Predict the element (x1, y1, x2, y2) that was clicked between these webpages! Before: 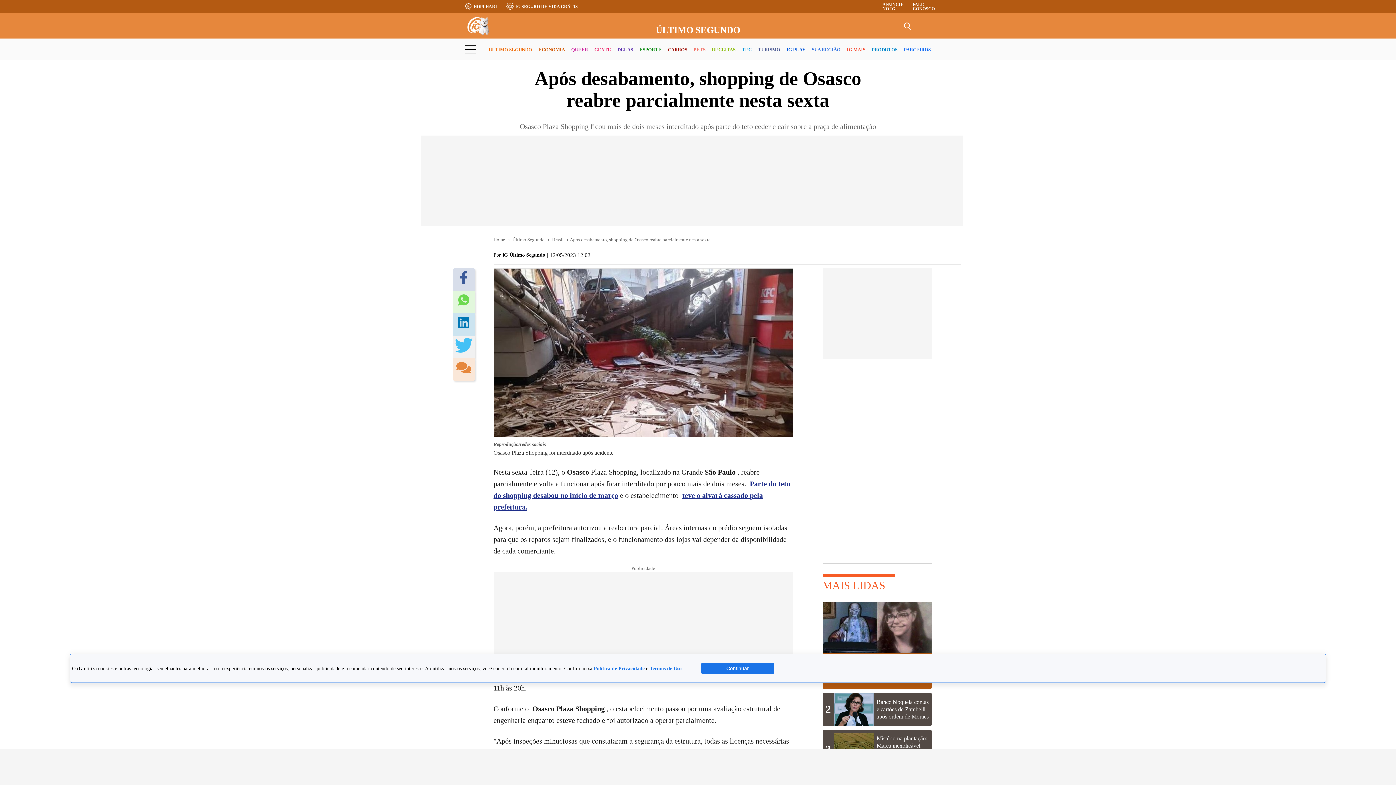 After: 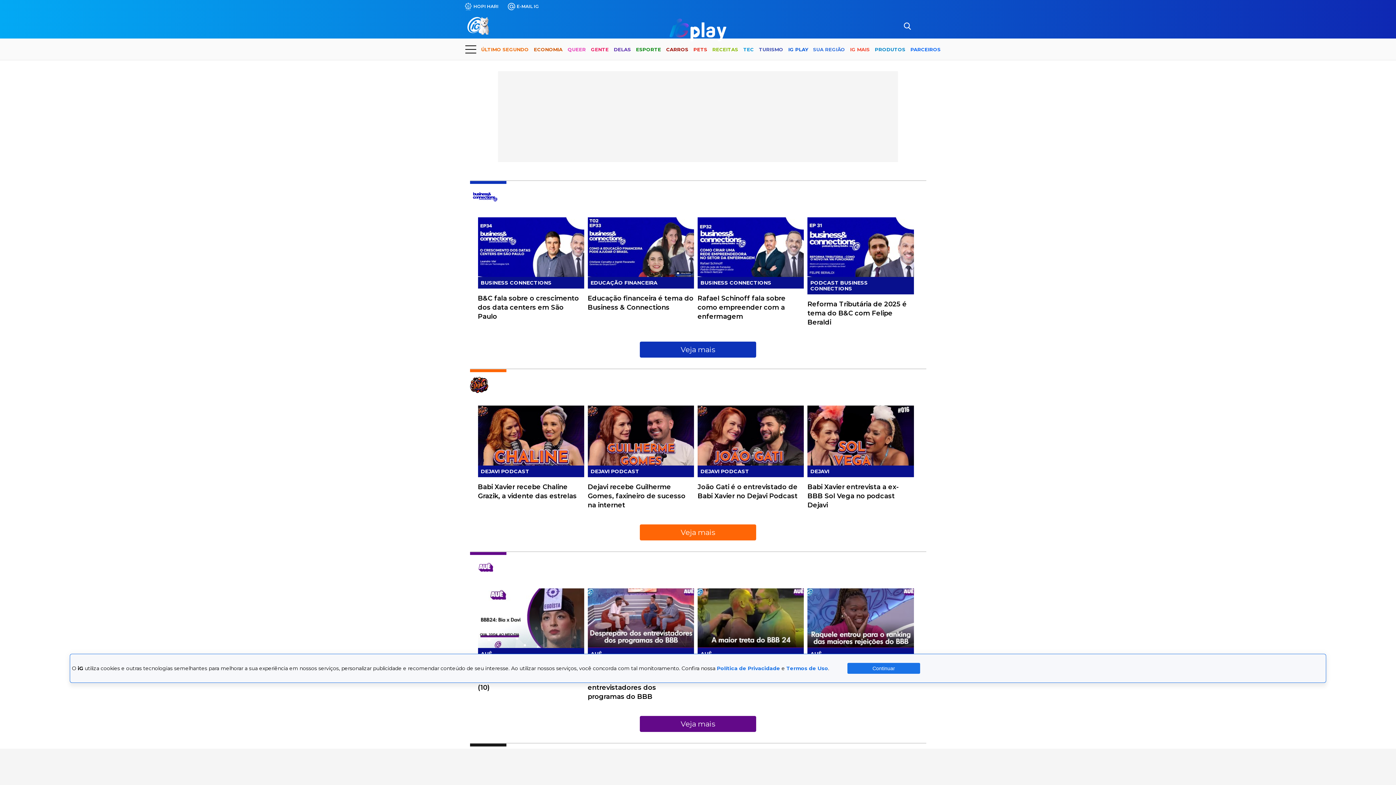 Action: bbox: (786, 40, 805, 59) label: IG PLAY